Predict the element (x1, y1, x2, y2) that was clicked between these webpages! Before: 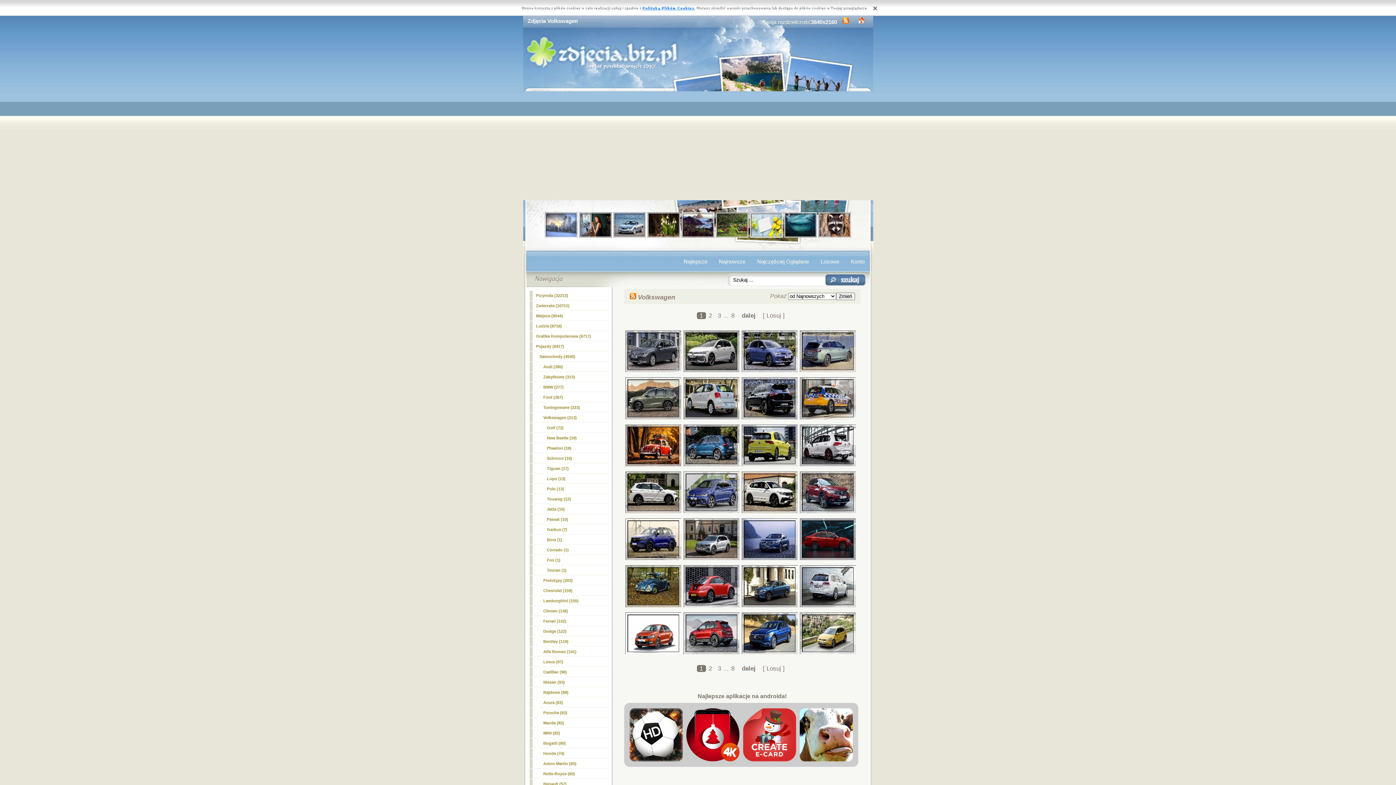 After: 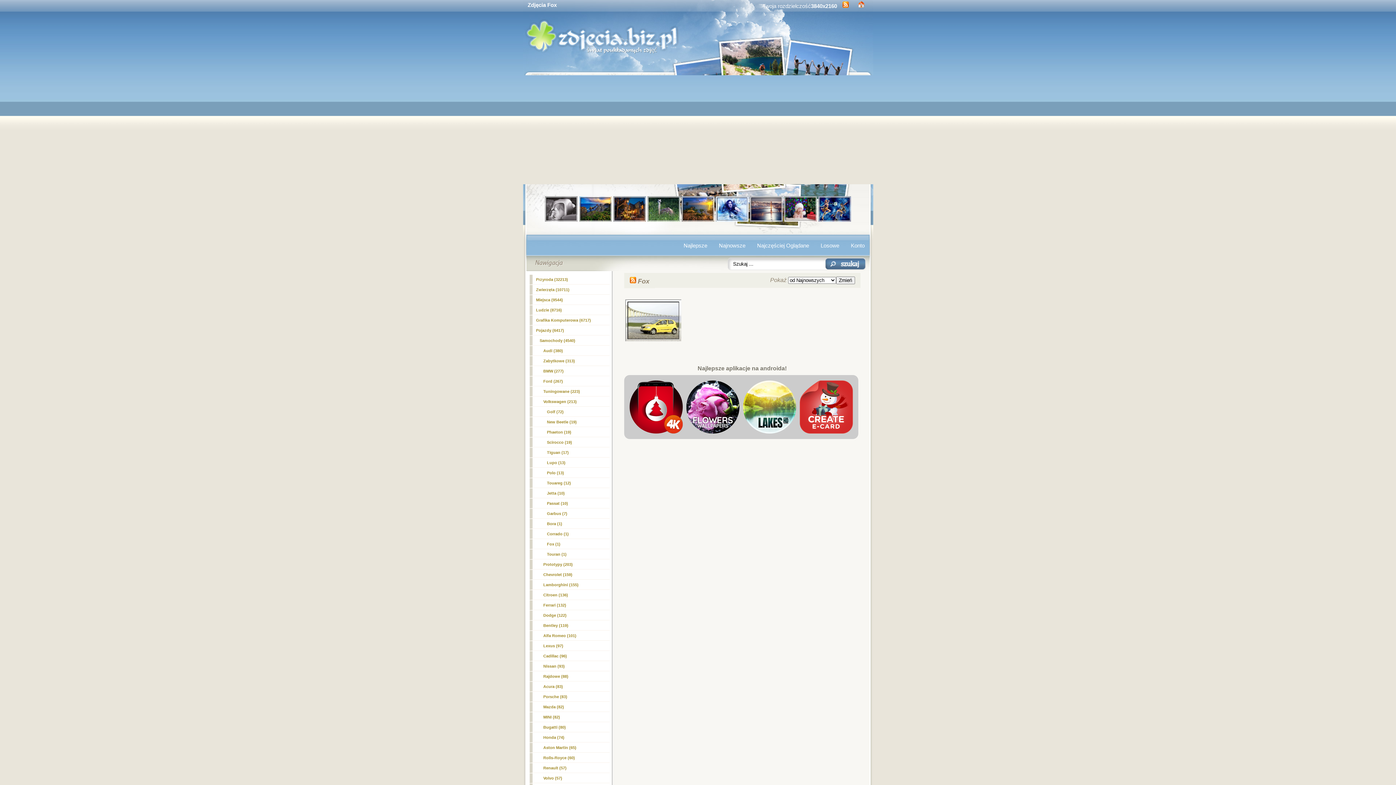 Action: bbox: (529, 555, 609, 565) label: Fox (1)